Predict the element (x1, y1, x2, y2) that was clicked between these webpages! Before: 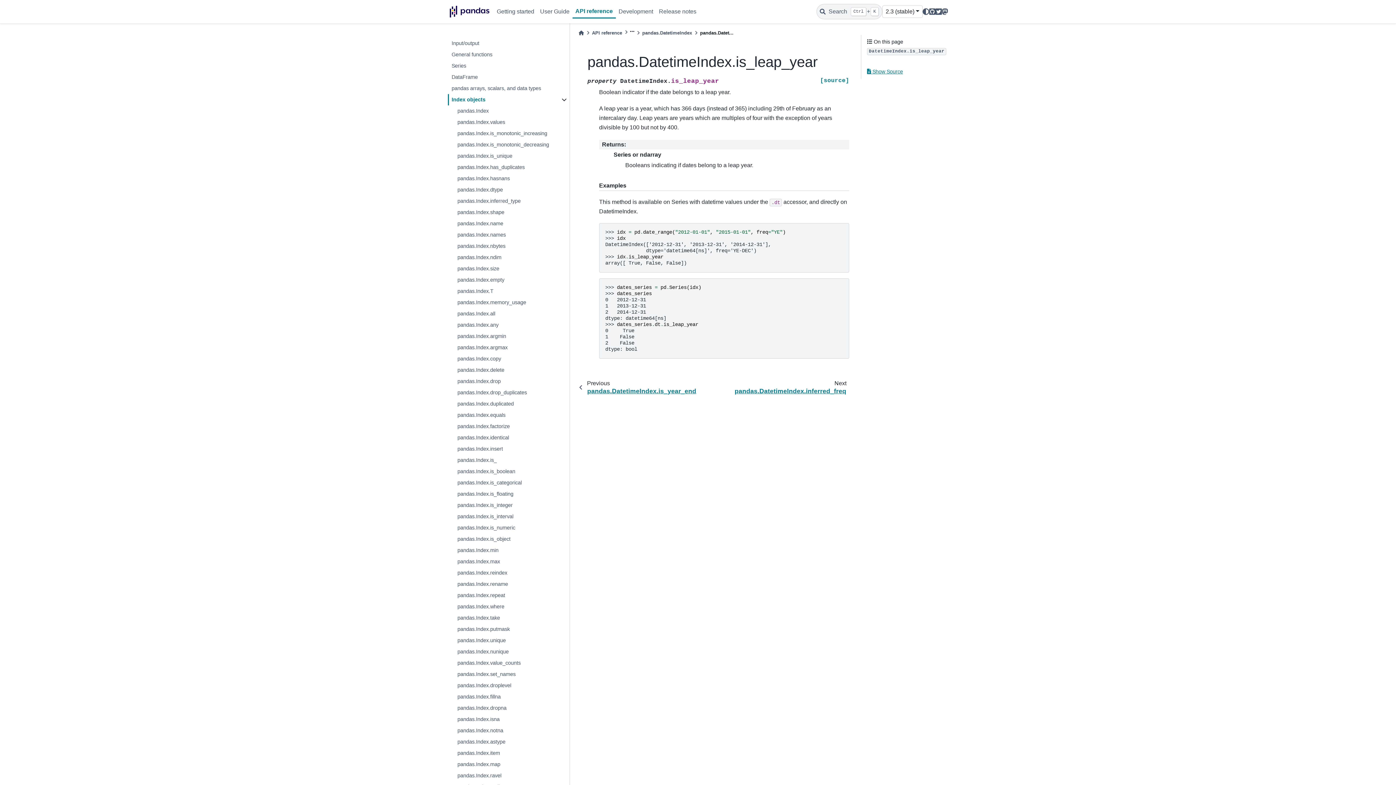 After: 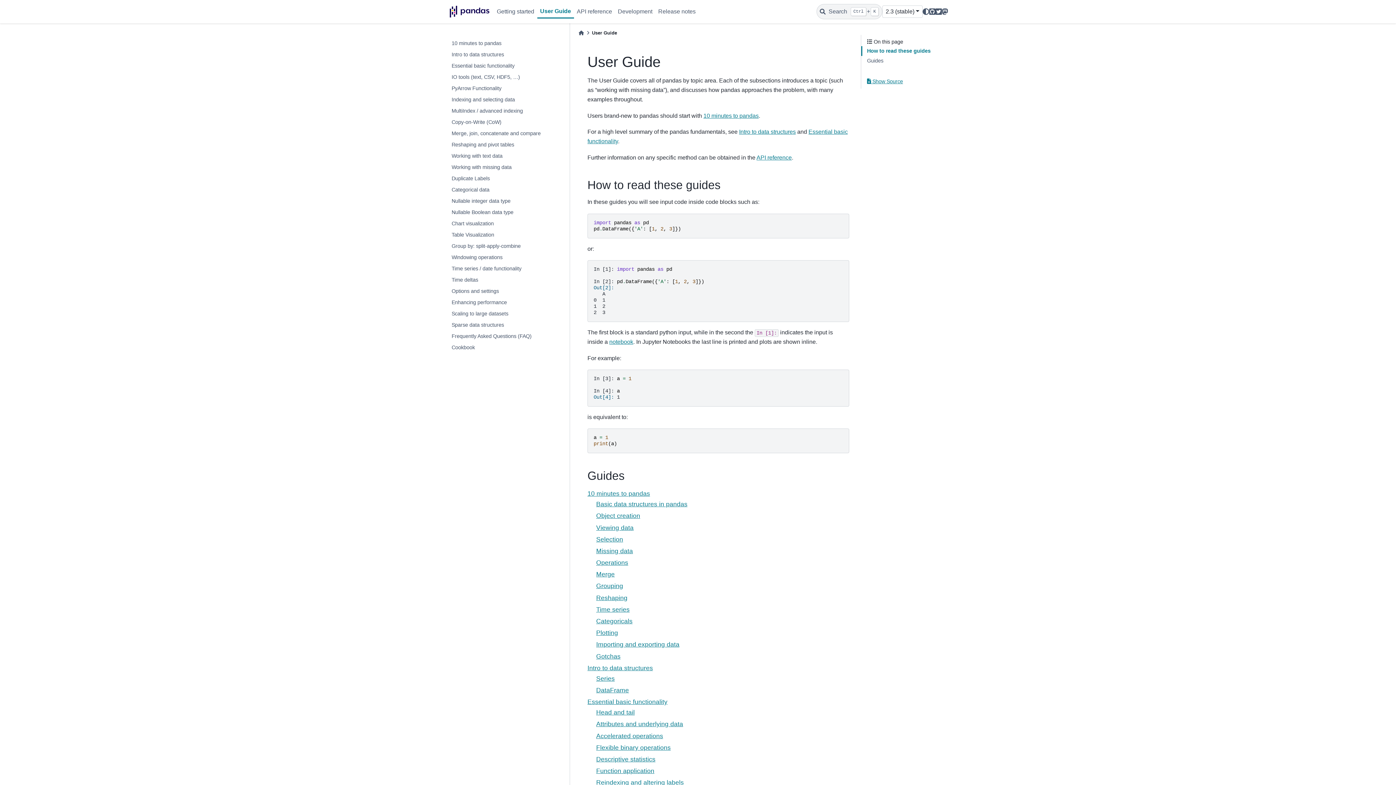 Action: bbox: (537, 5, 572, 17) label: User Guide